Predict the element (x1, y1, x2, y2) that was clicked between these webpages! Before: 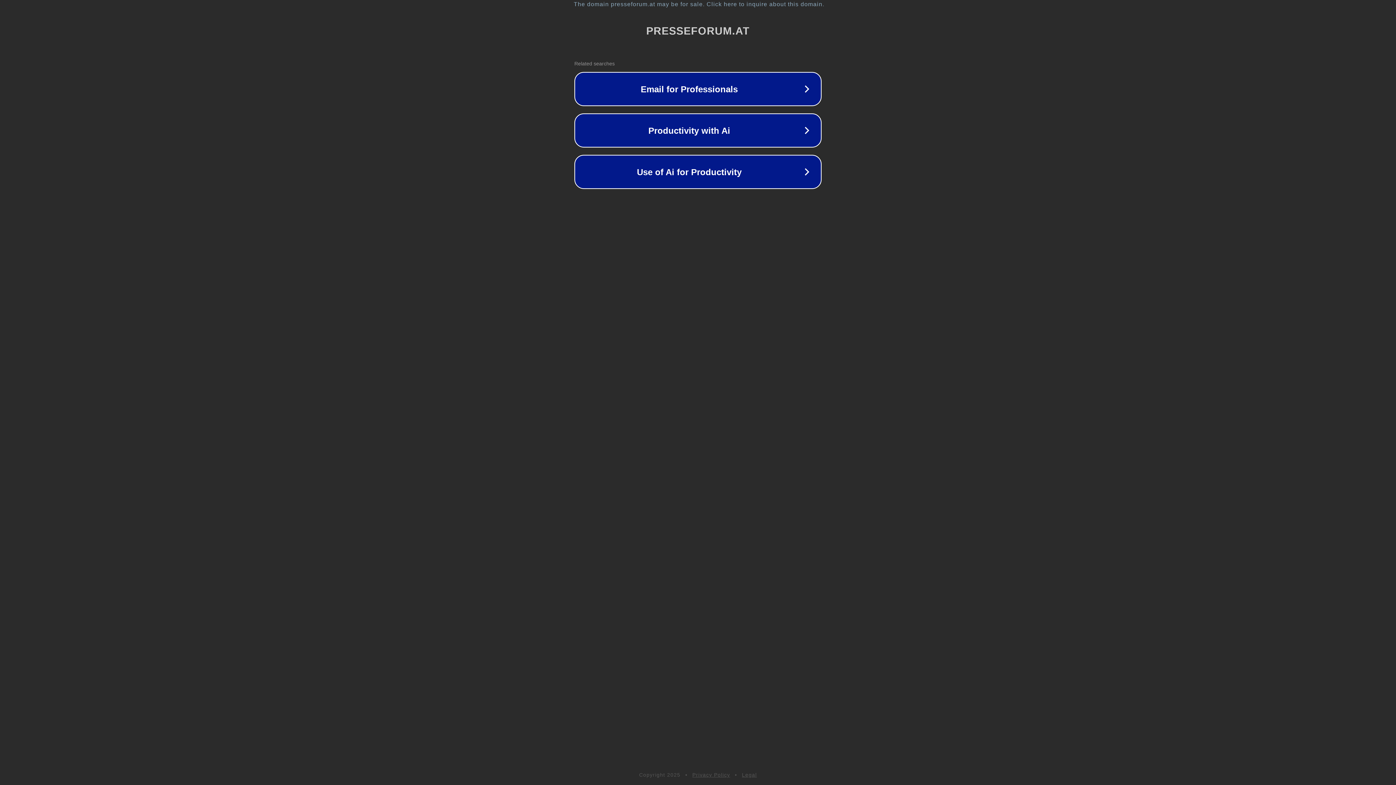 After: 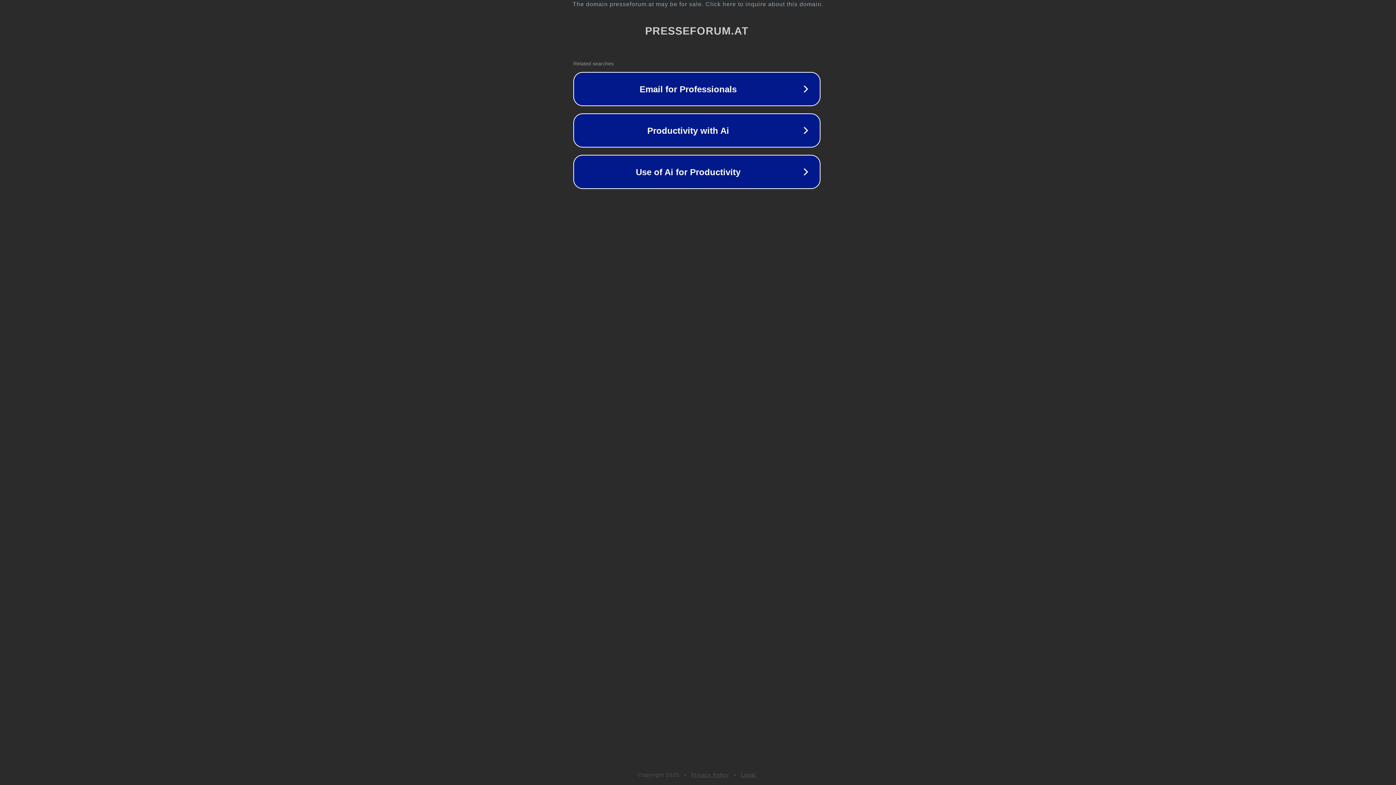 Action: label: The domain presseforum.at may be for sale. Click here to inquire about this domain. bbox: (1, 1, 1397, 7)